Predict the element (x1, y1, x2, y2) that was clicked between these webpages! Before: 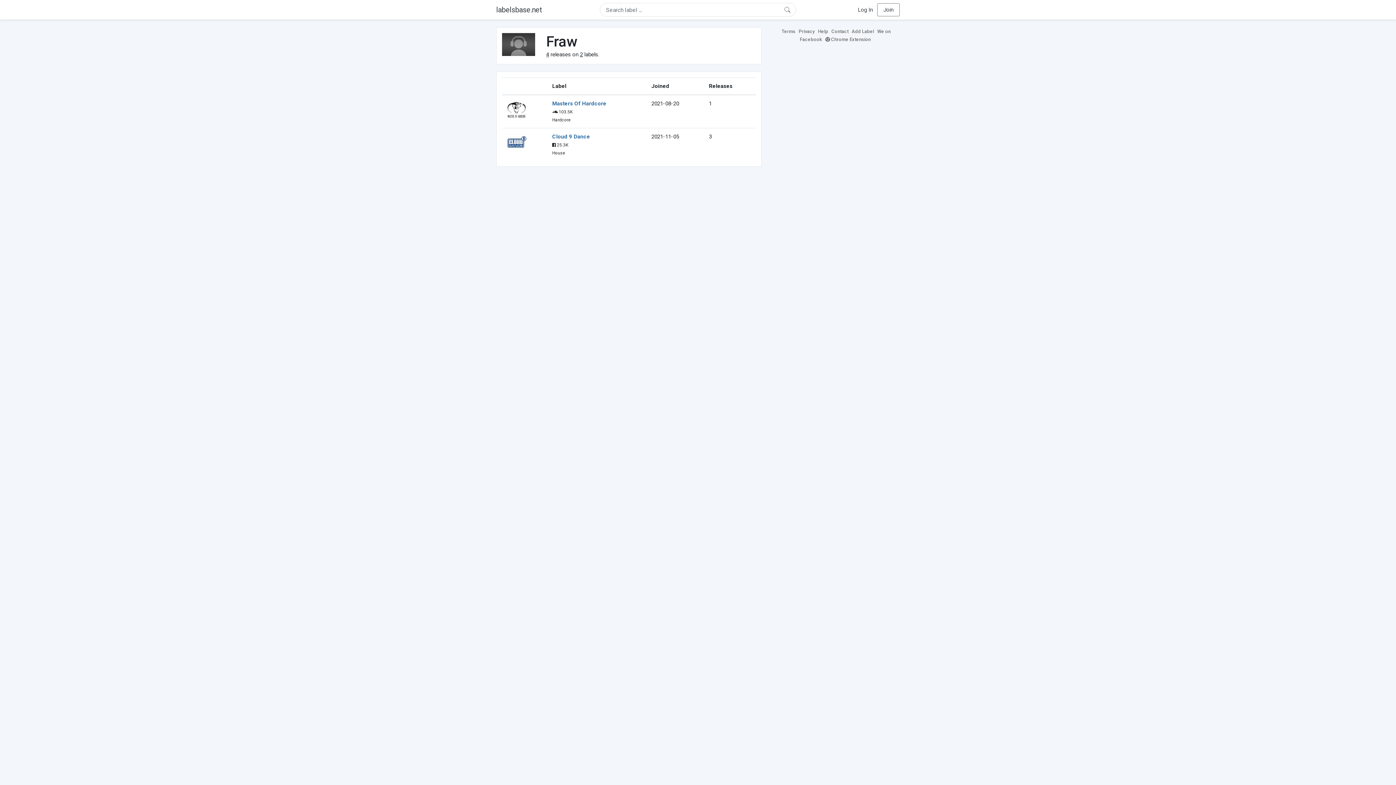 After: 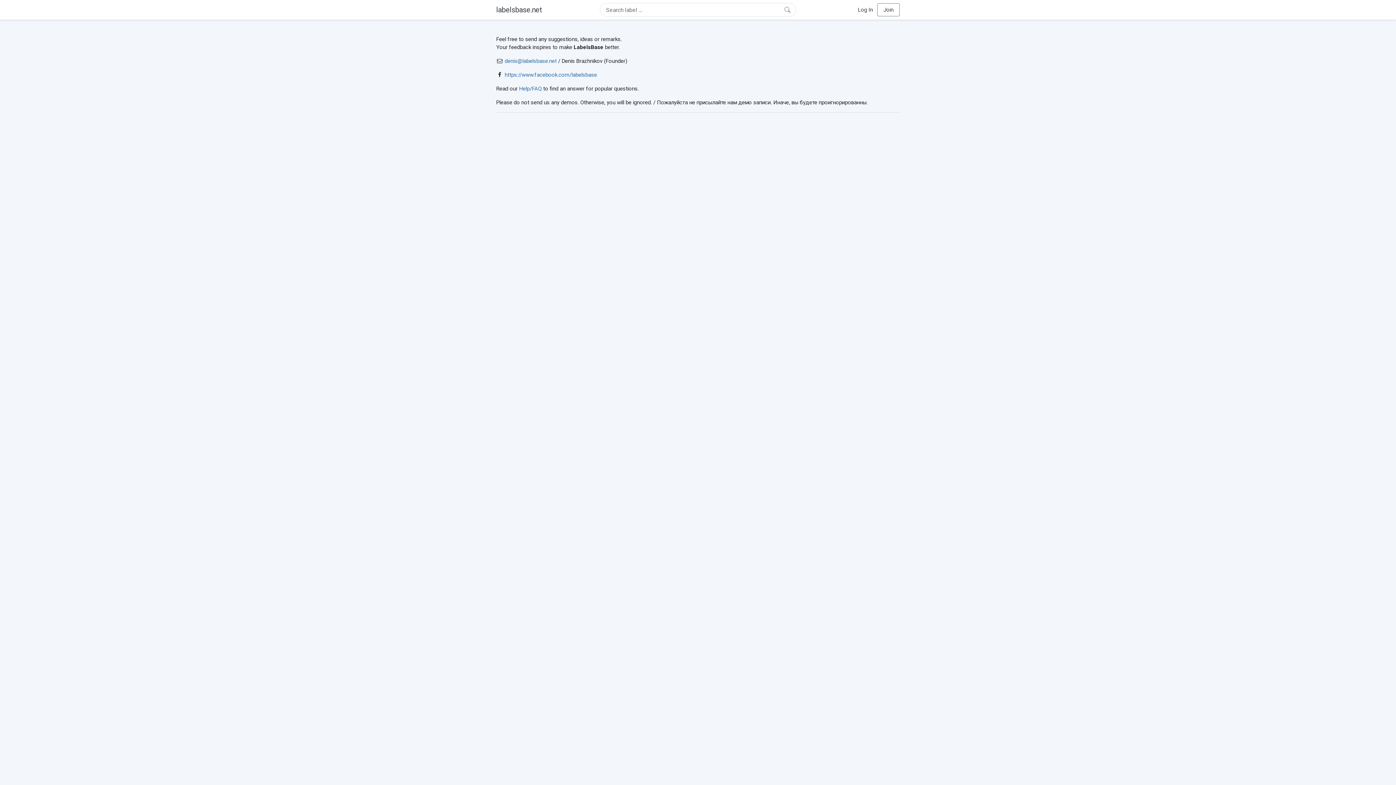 Action: bbox: (831, 28, 850, 34) label: Contact